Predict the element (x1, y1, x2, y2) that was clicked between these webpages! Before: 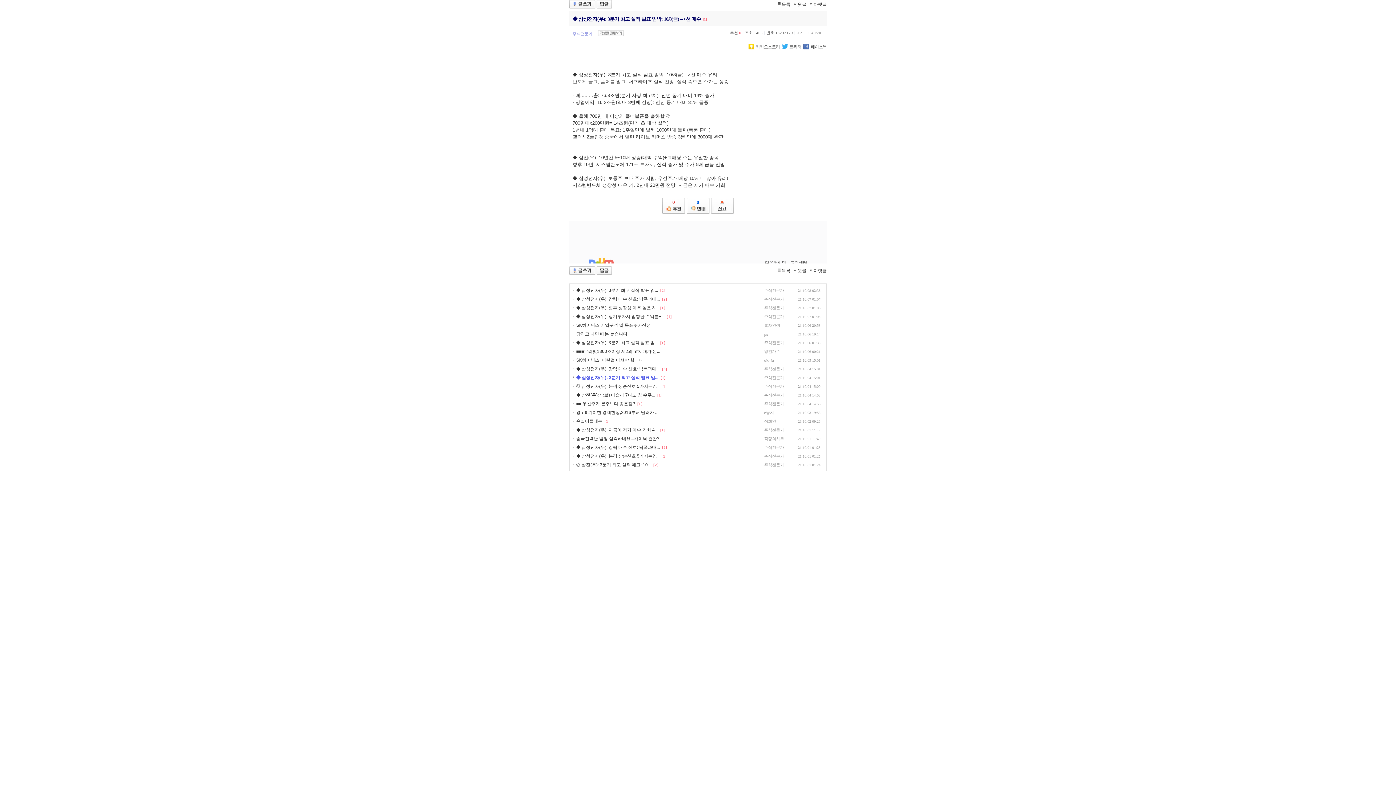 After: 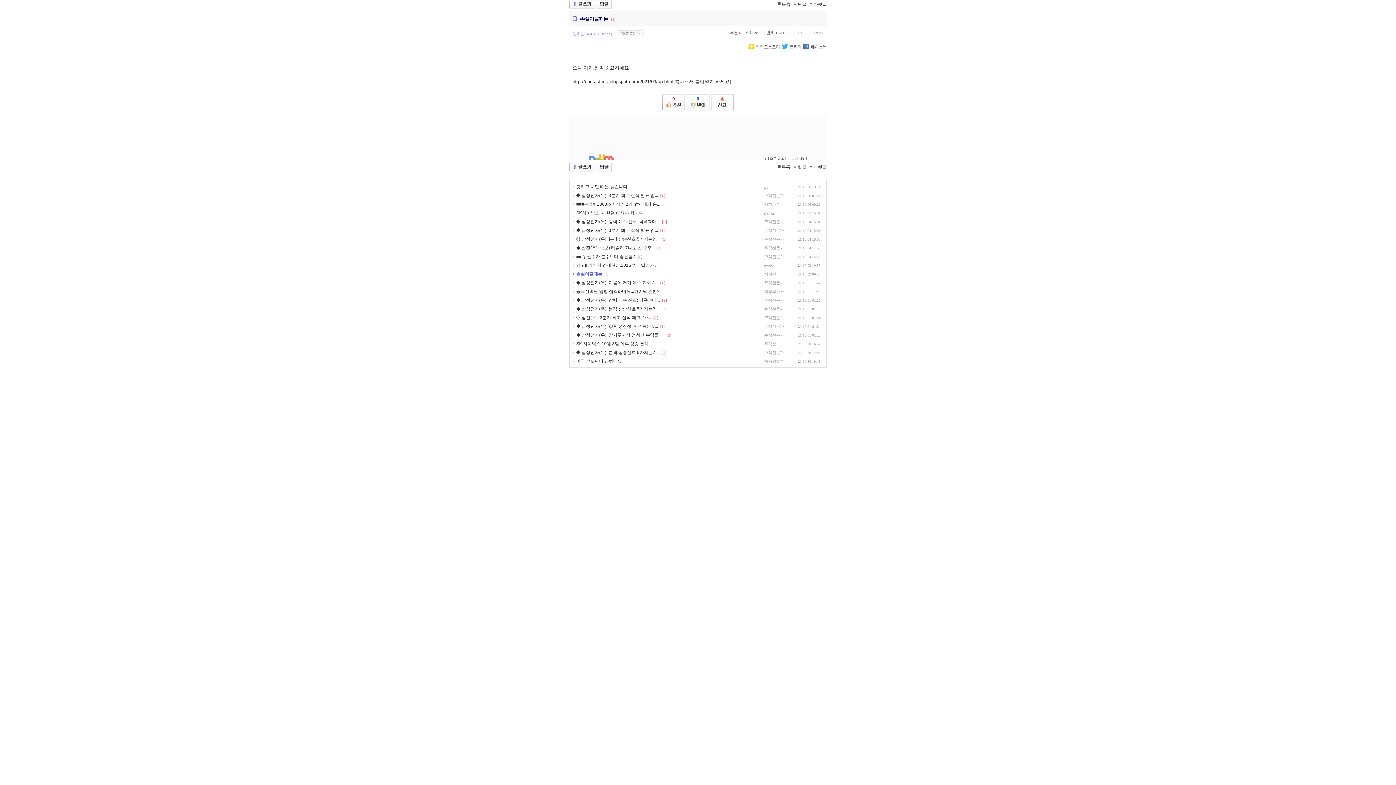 Action: bbox: (576, 418, 603, 424) label: 손실이클때는 